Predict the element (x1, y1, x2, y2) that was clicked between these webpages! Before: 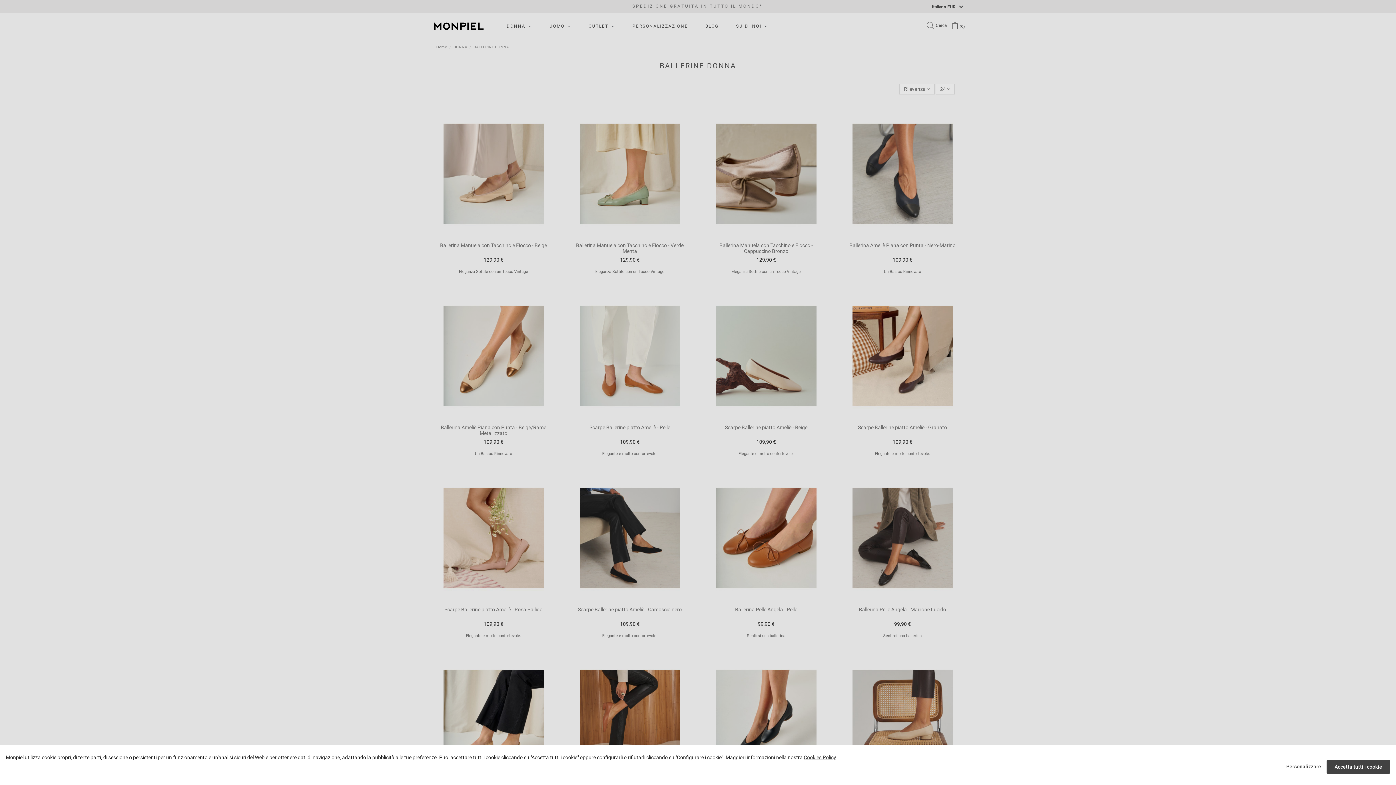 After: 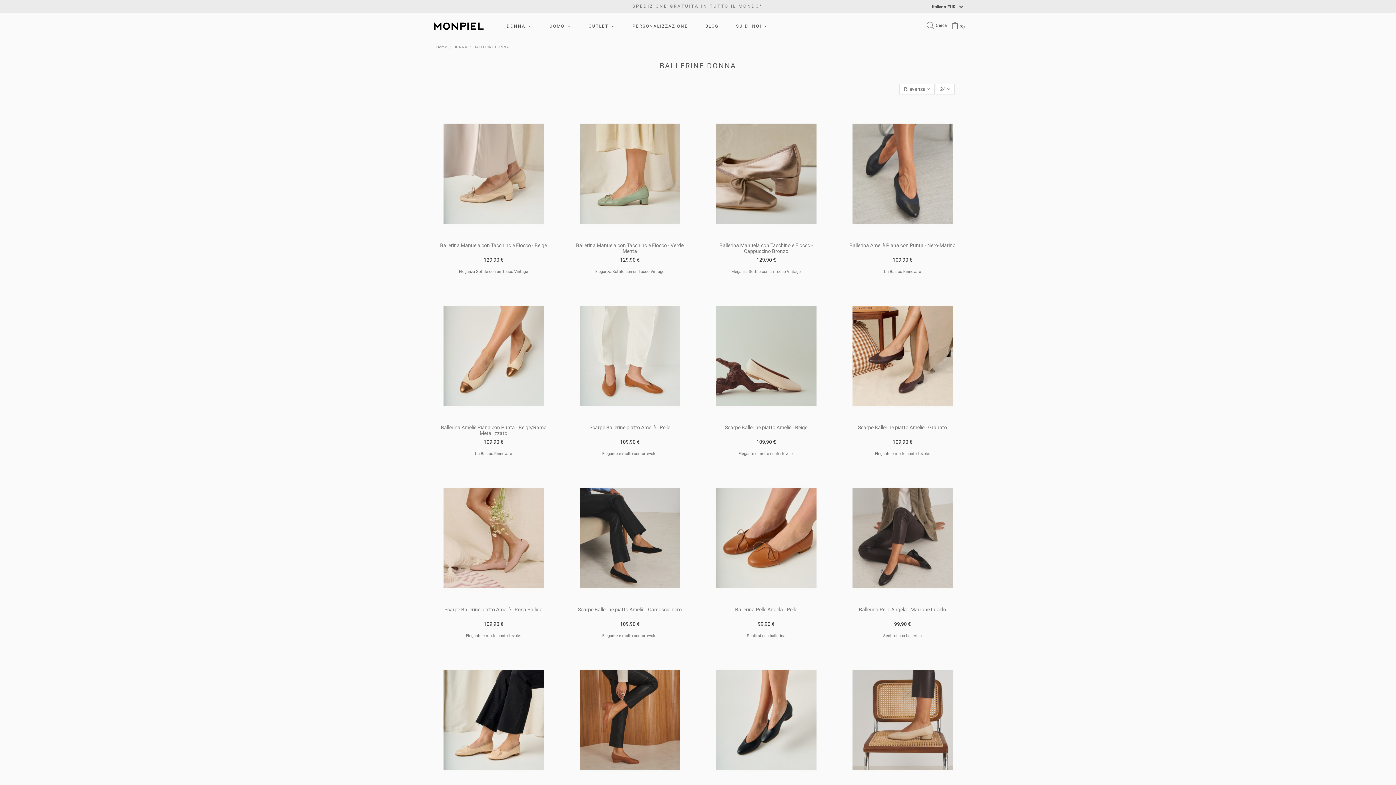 Action: bbox: (1326, 760, 1390, 774) label: Accetta tutti i cookie